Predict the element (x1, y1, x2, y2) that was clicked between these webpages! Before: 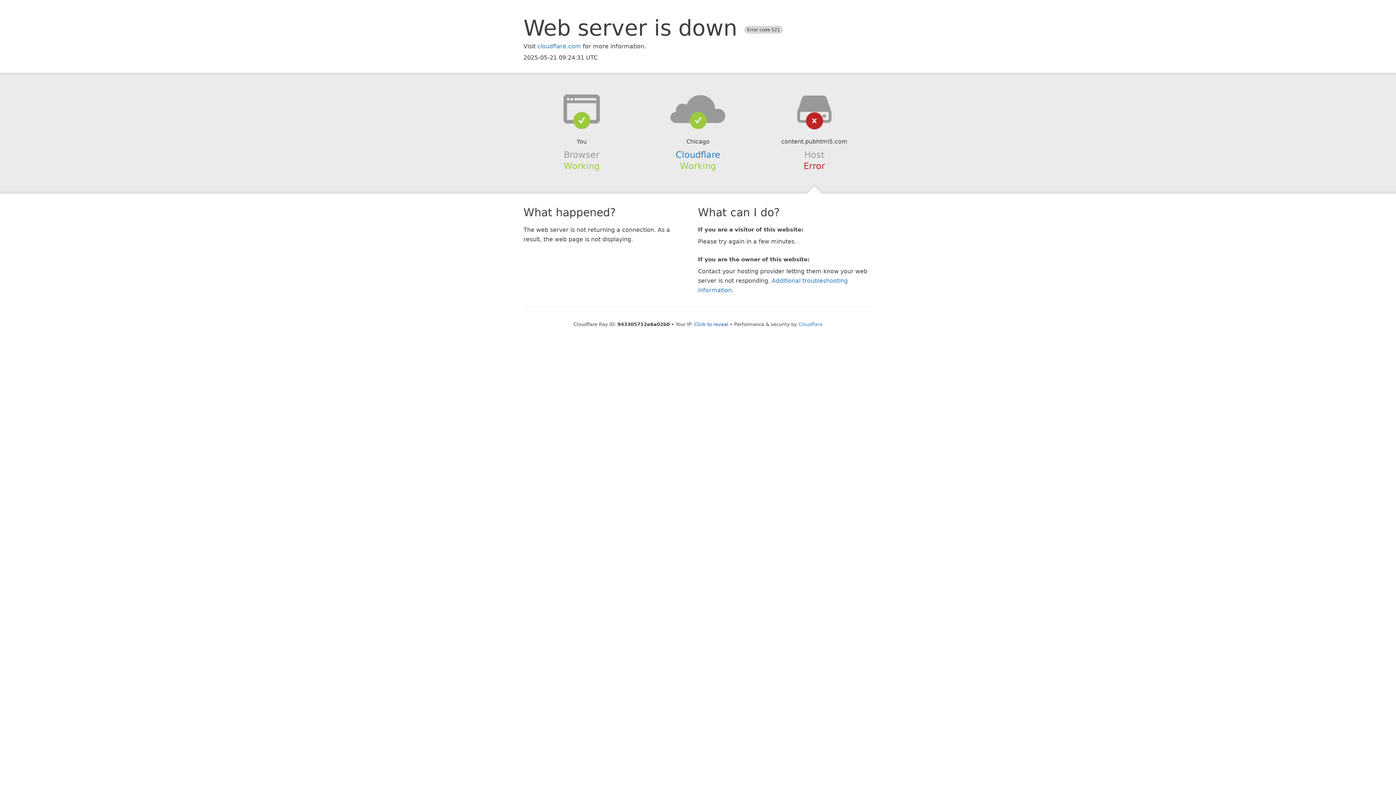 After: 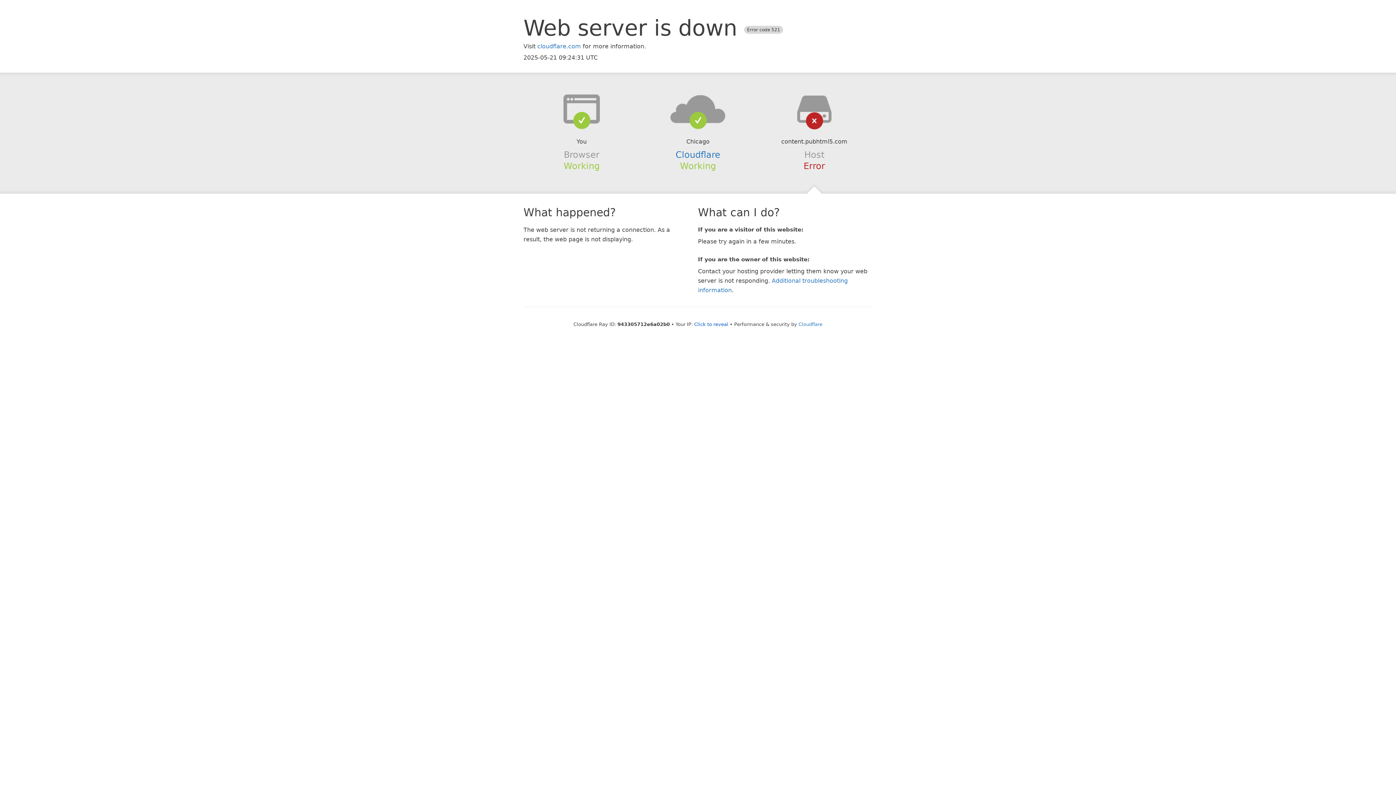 Action: bbox: (639, 94, 756, 123)